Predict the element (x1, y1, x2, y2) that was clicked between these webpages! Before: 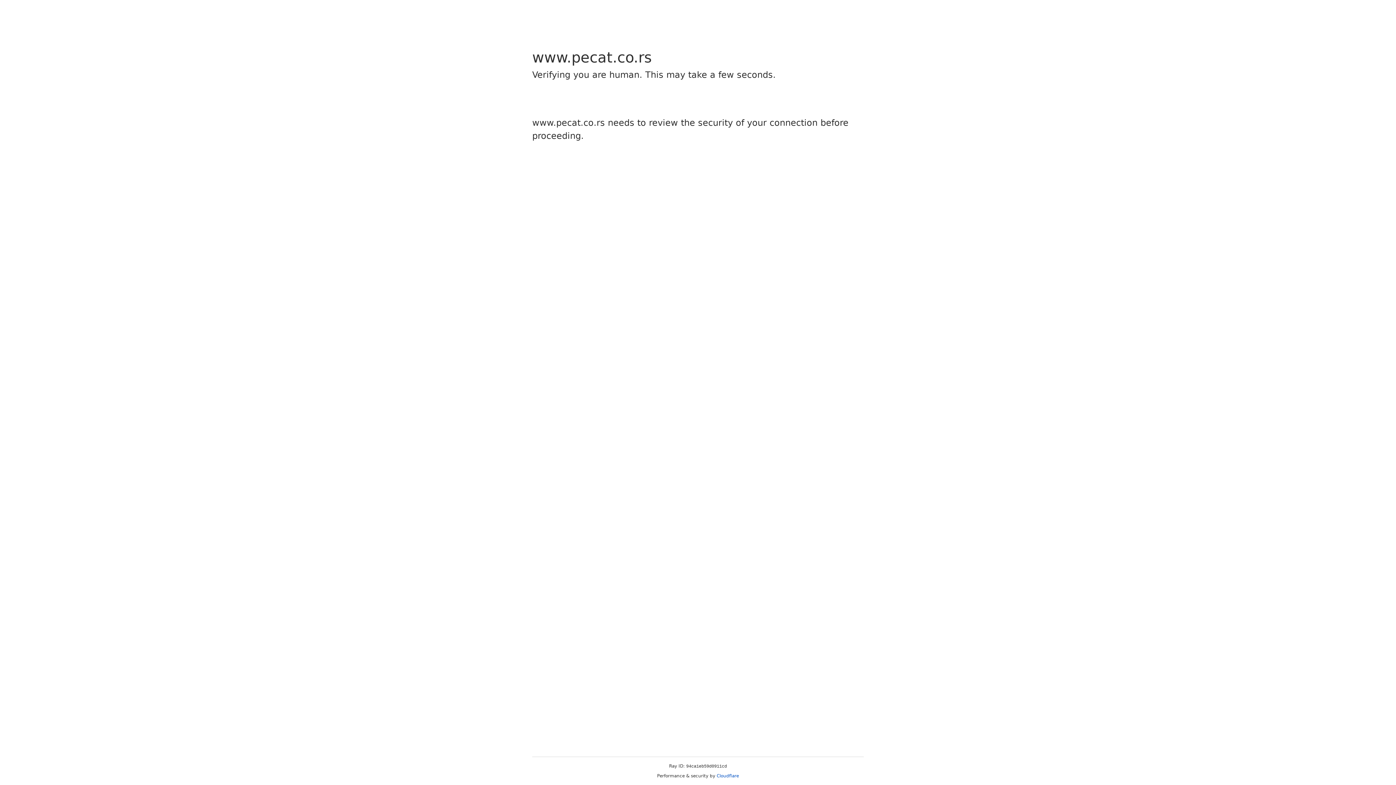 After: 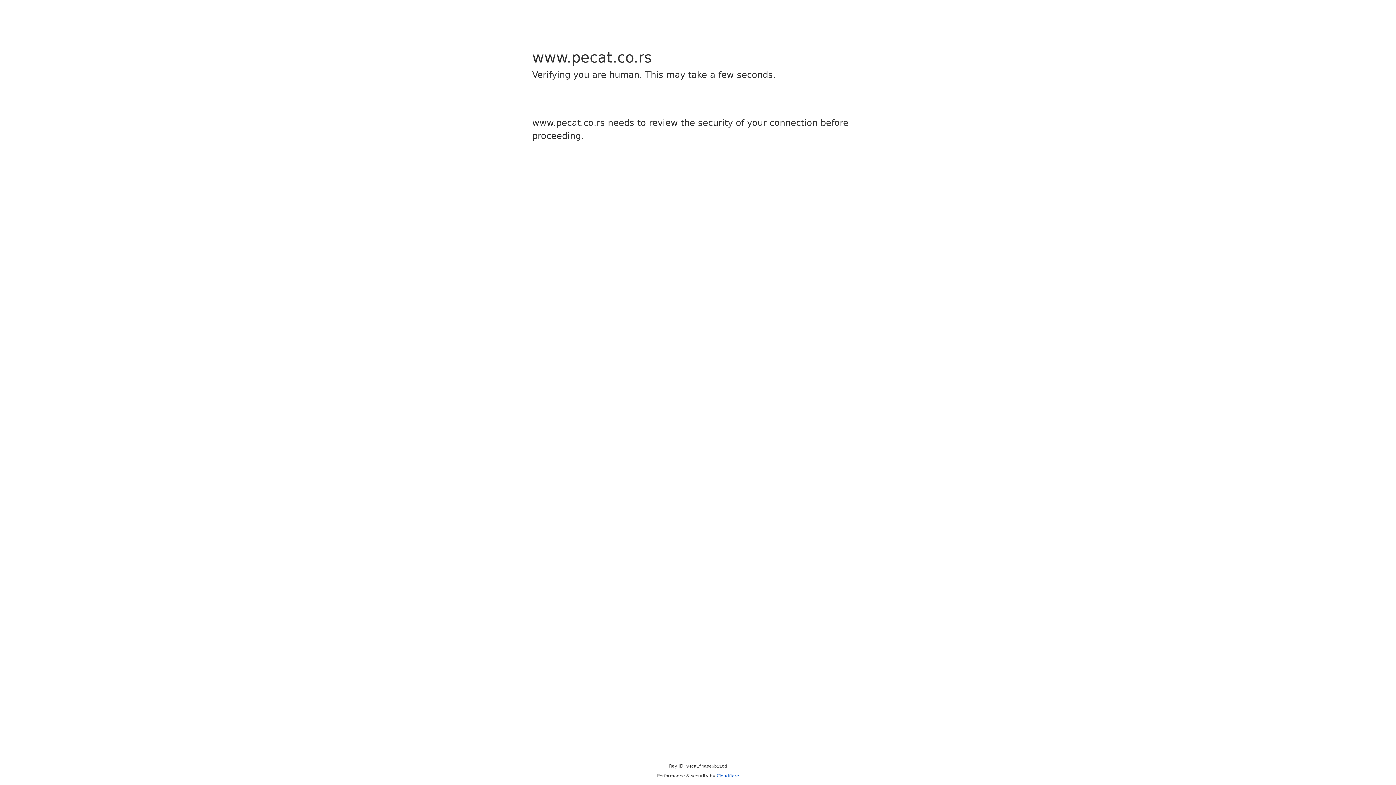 Action: bbox: (716, 773, 739, 778) label: Cloudflare